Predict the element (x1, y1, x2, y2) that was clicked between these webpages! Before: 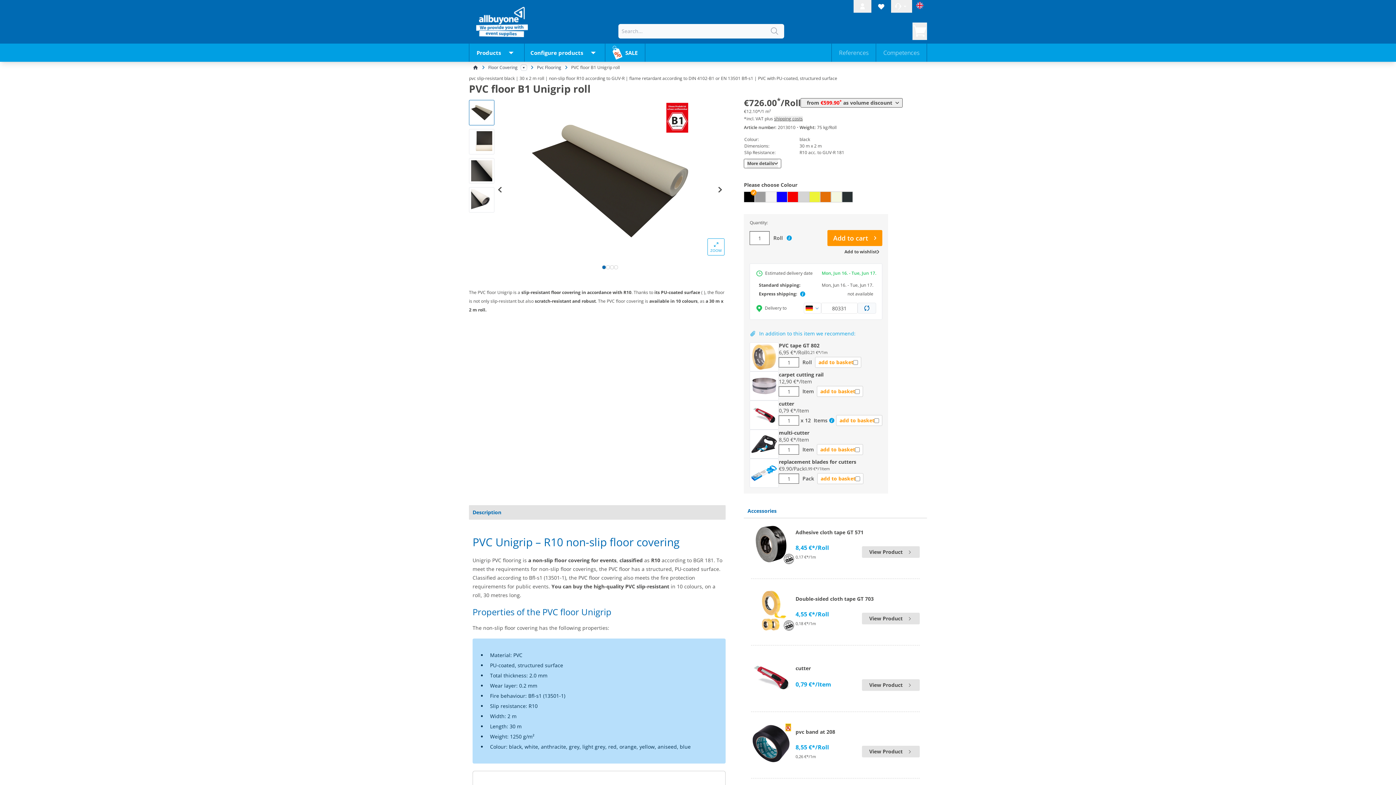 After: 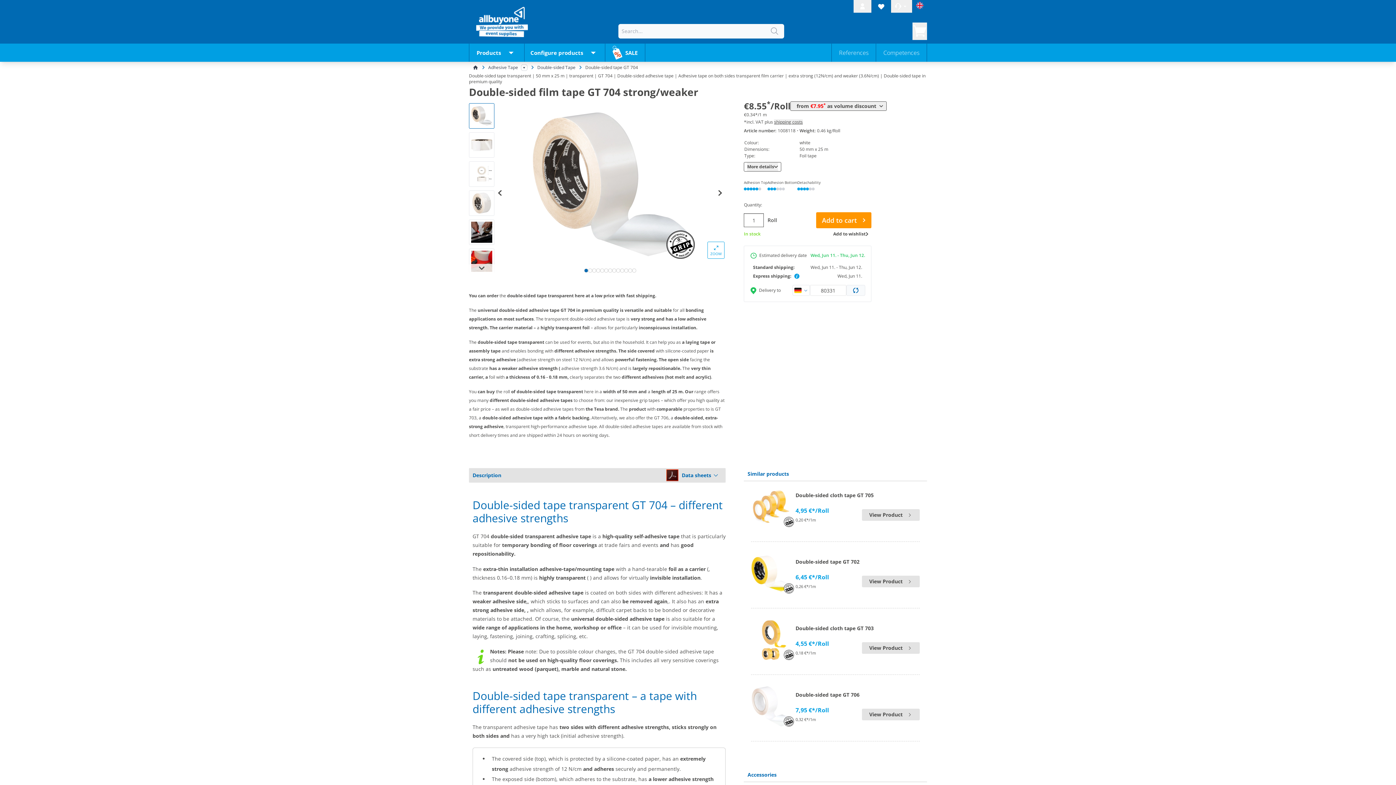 Action: bbox: (751, 761, 920, 801) label: Double-sided tape GT 704
8,55 €*
/Roll
0,34 €*/1m
View Product